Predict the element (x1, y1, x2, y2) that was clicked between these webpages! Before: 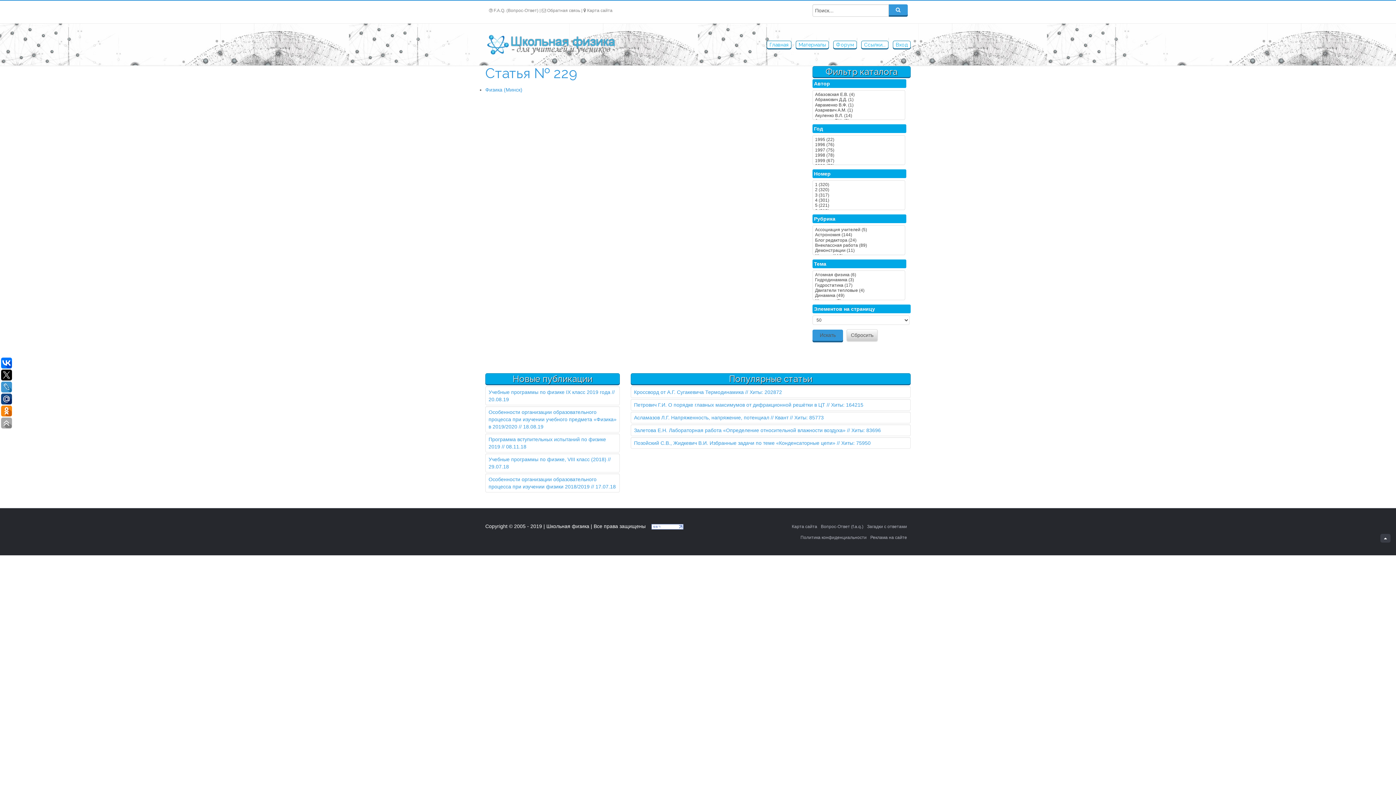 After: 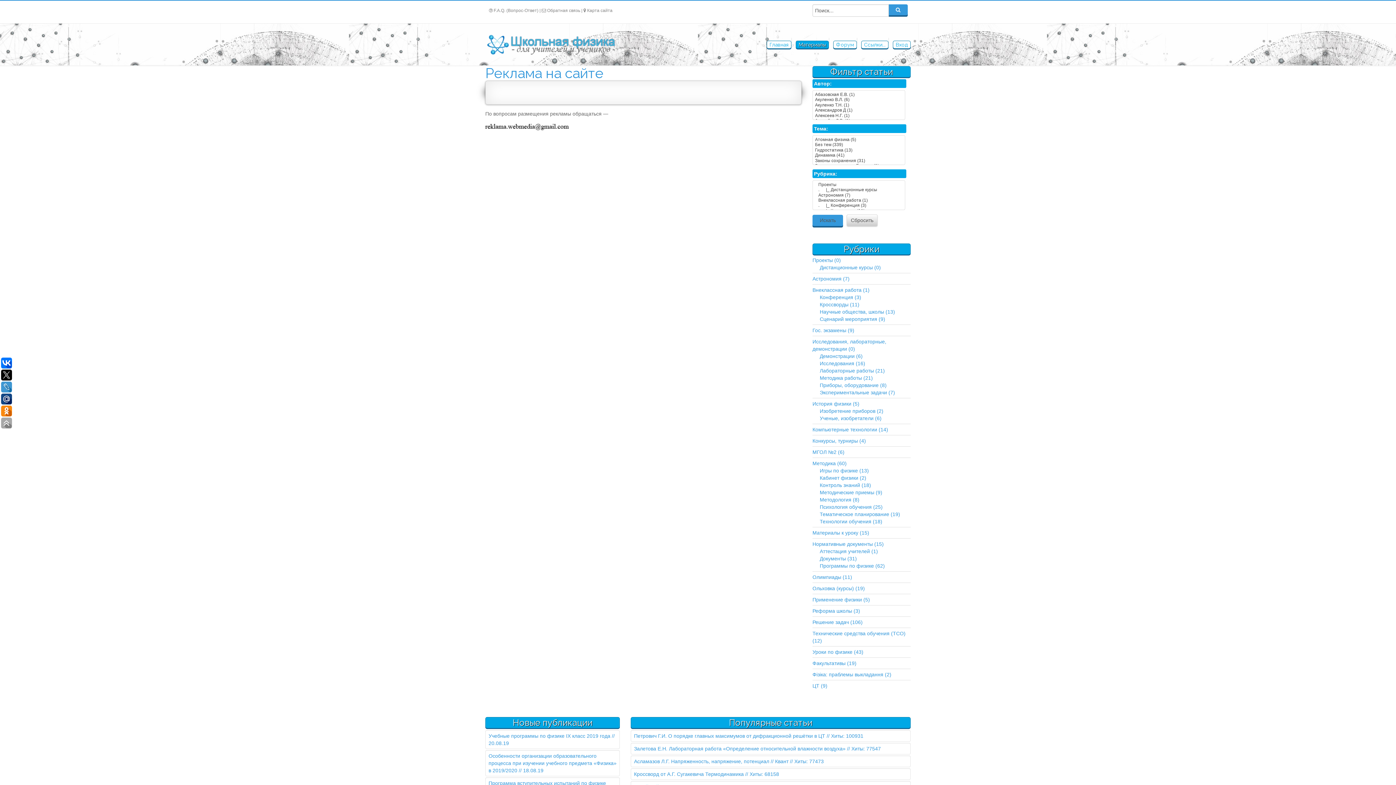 Action: bbox: (870, 534, 907, 541) label: Реклама на сайте